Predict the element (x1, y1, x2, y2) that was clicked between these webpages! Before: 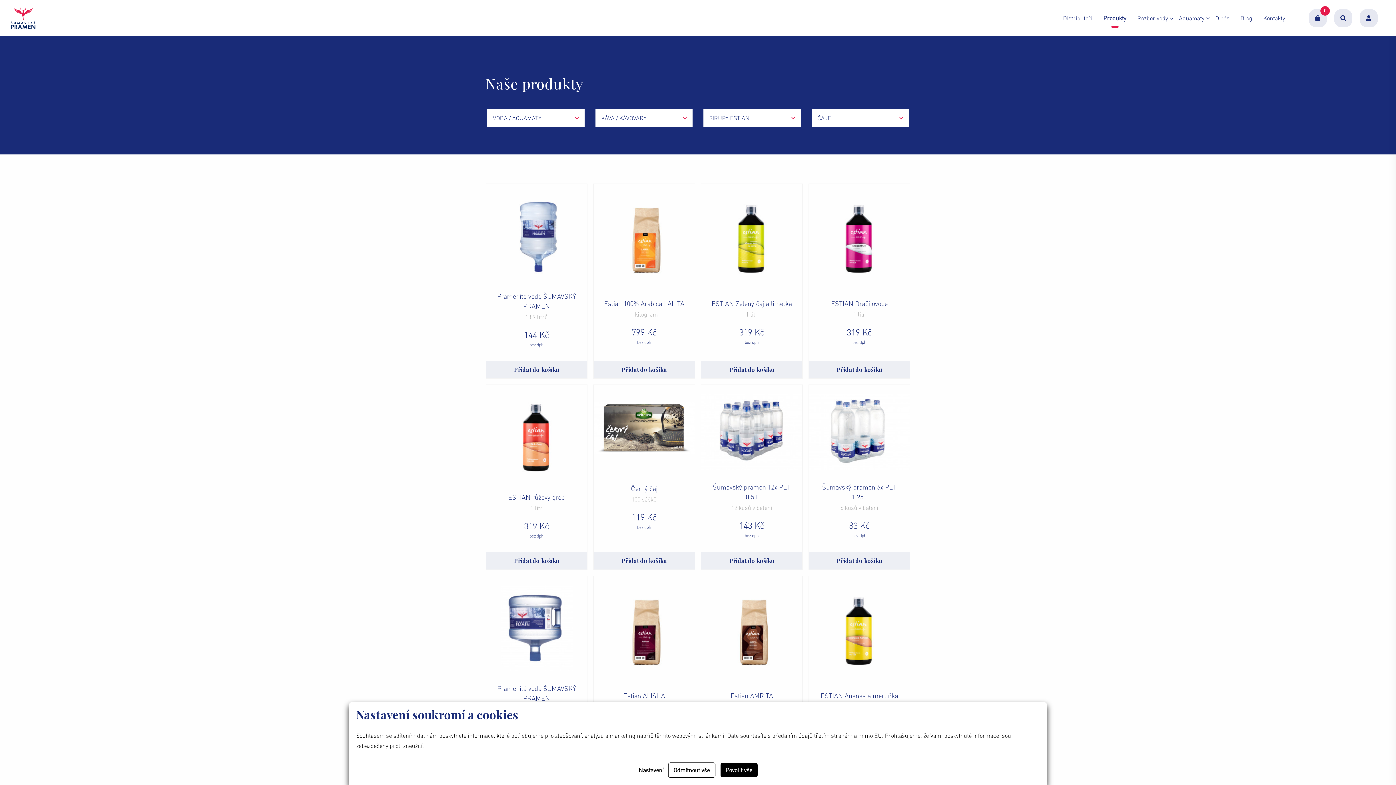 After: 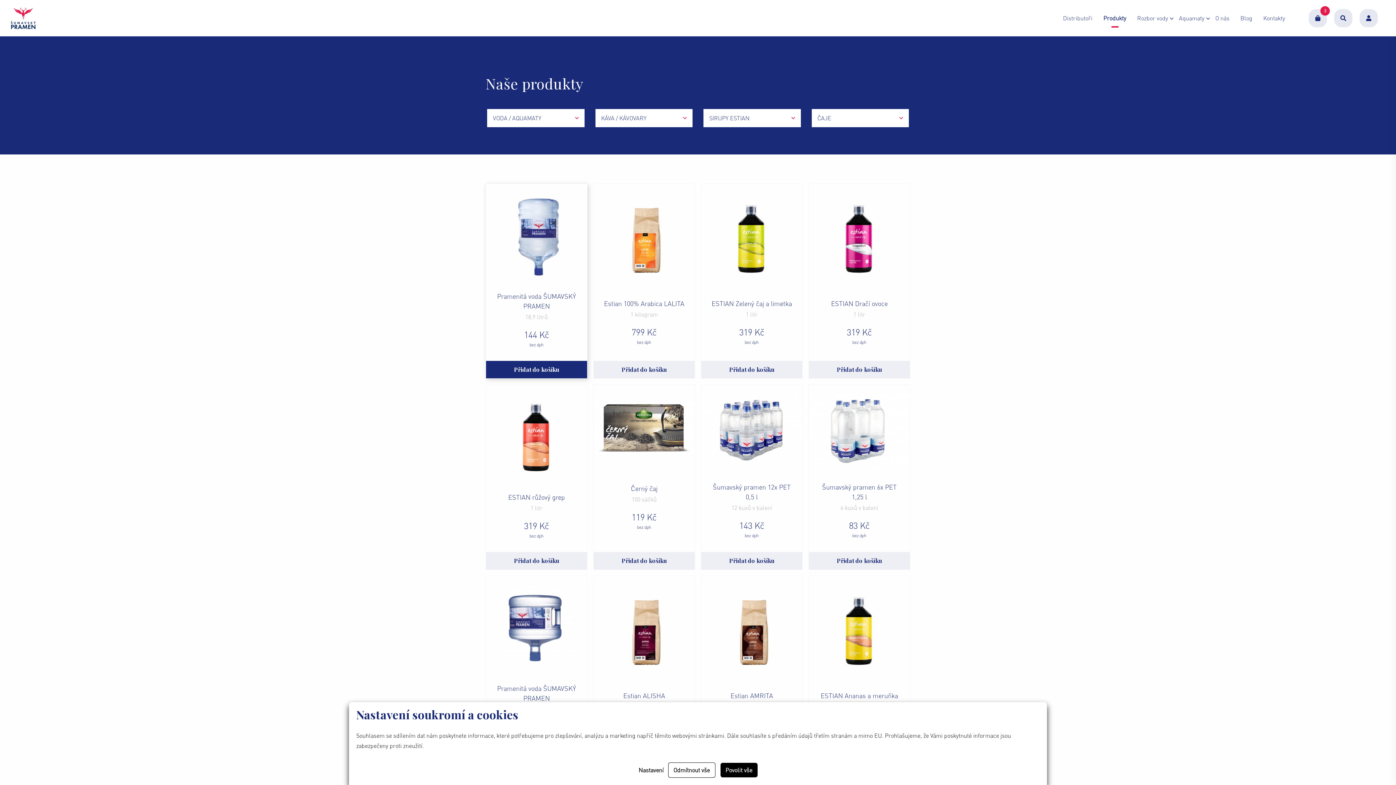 Action: bbox: (486, 361, 587, 378) label: Přidat do košíku